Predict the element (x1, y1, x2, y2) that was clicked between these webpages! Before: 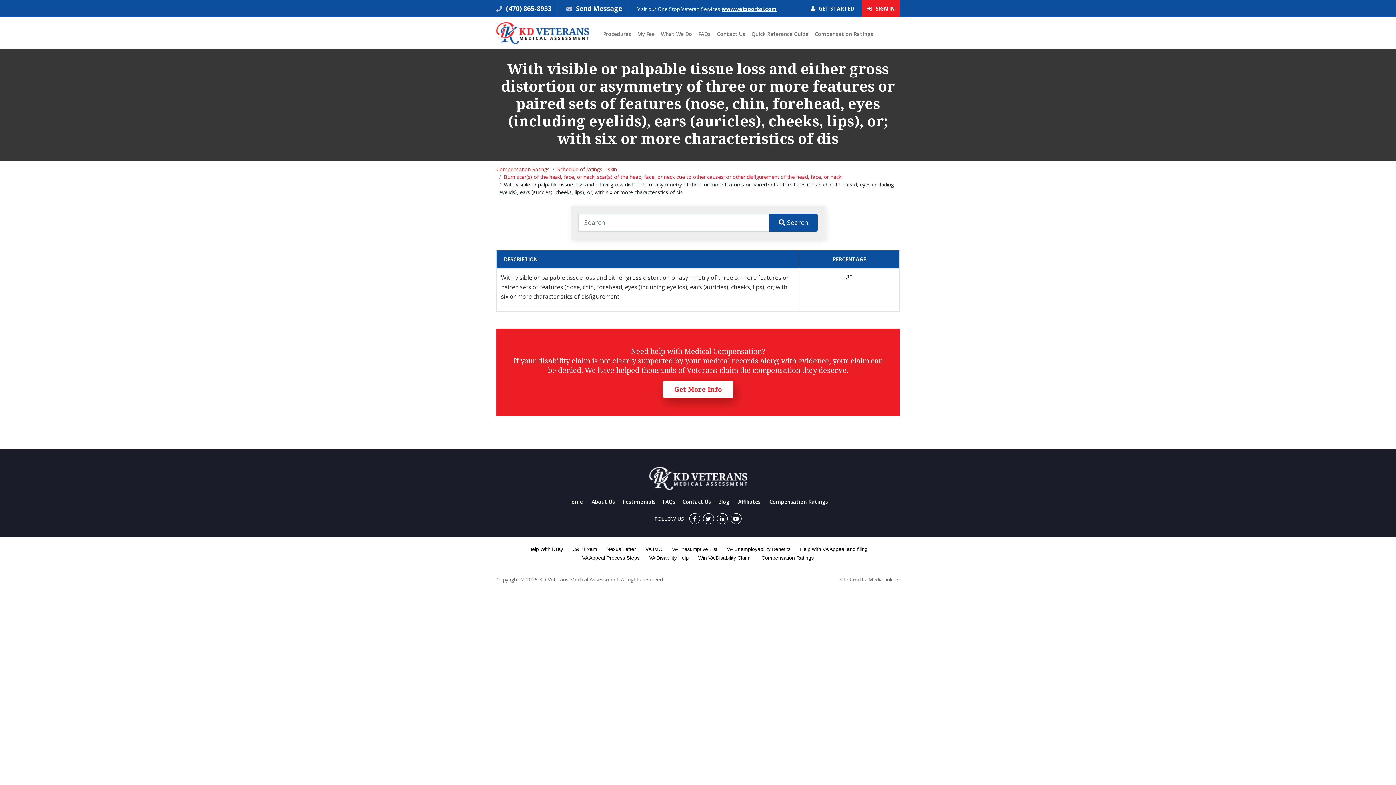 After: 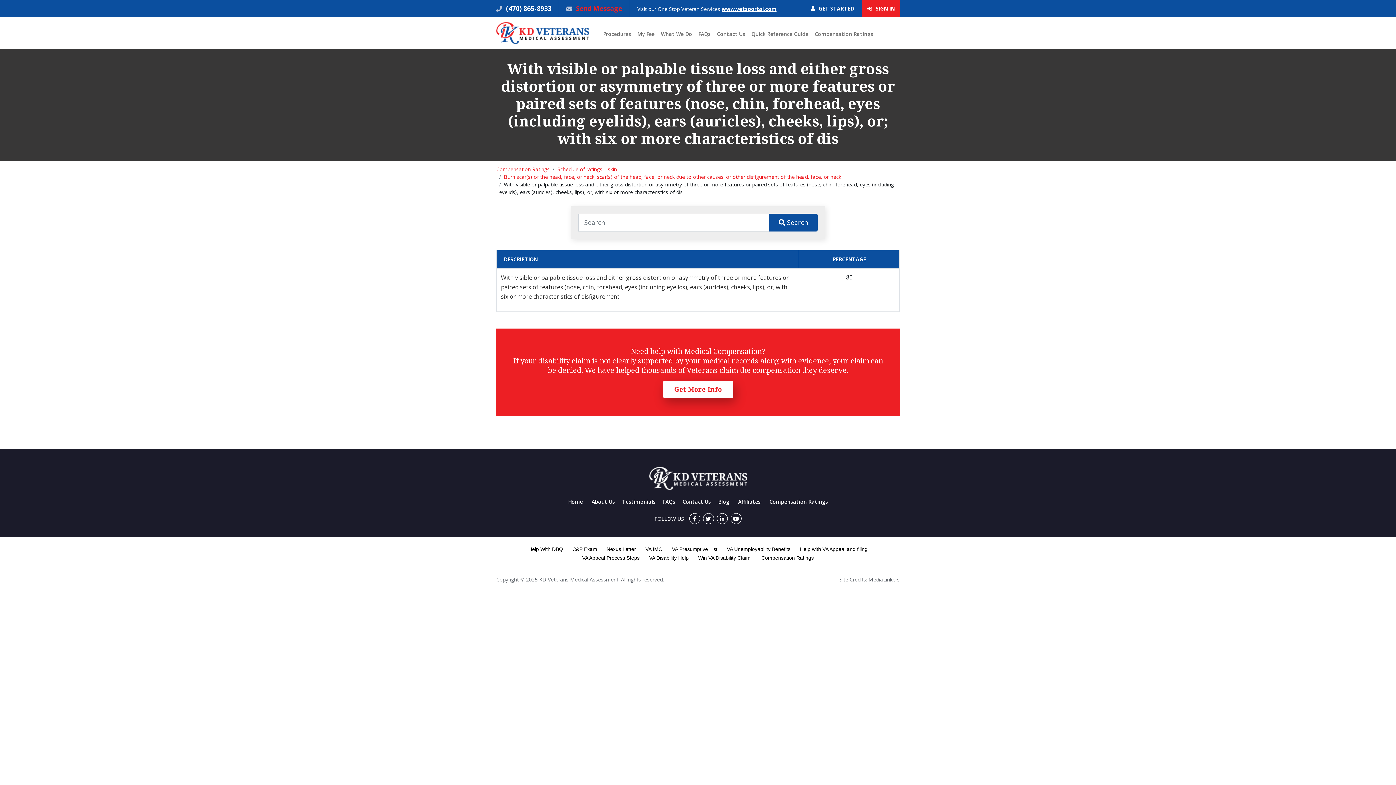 Action: label: Send Message bbox: (576, 4, 622, 12)